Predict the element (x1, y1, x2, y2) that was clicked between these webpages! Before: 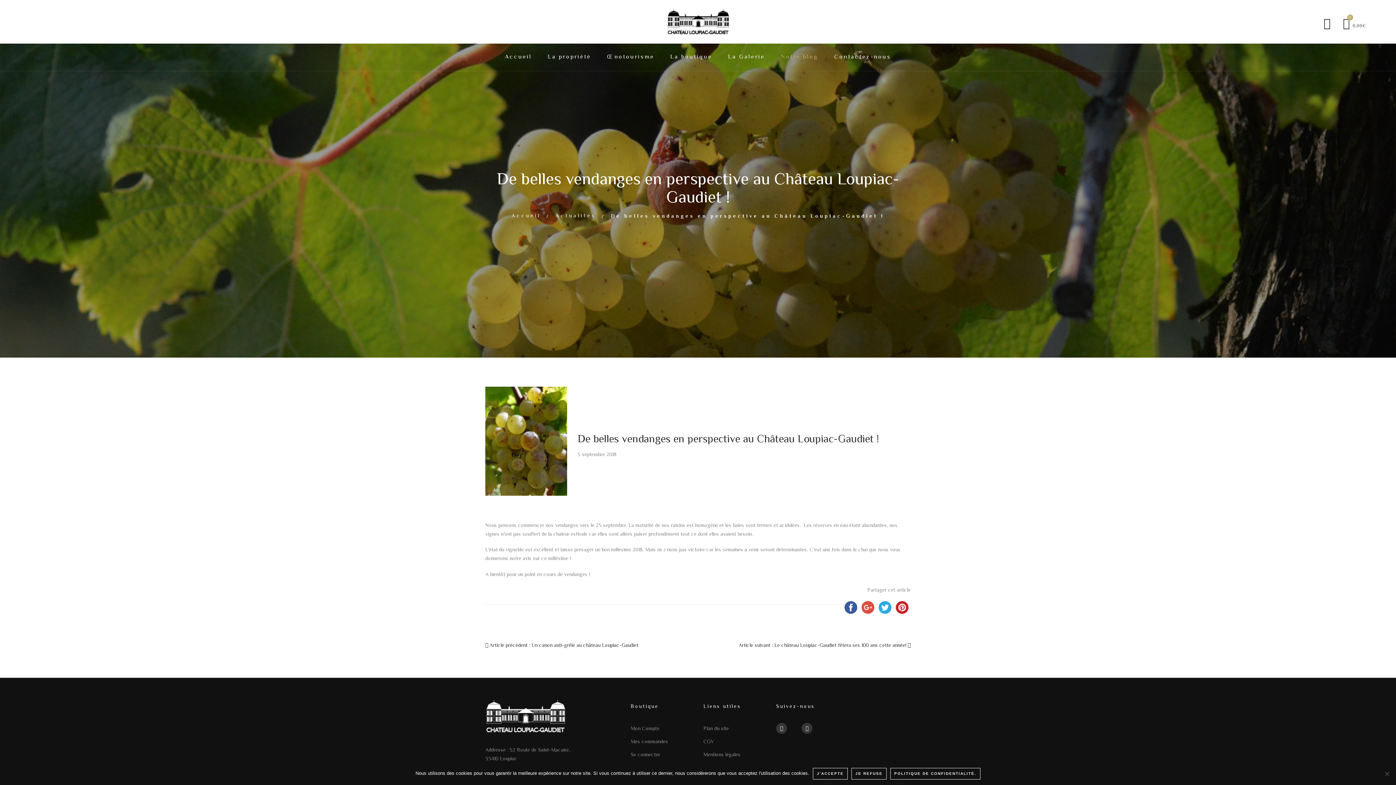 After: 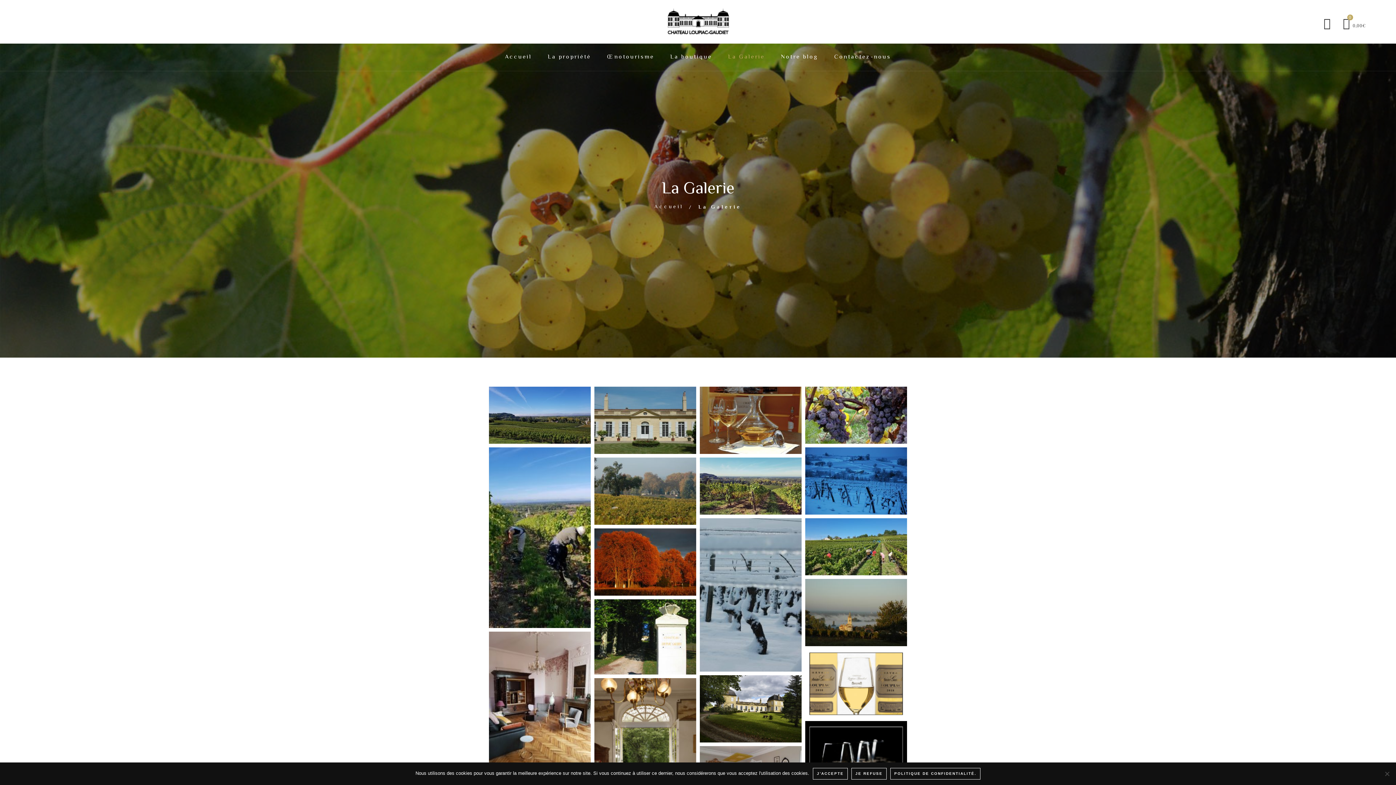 Action: bbox: (728, 48, 765, 65) label: La Galerie